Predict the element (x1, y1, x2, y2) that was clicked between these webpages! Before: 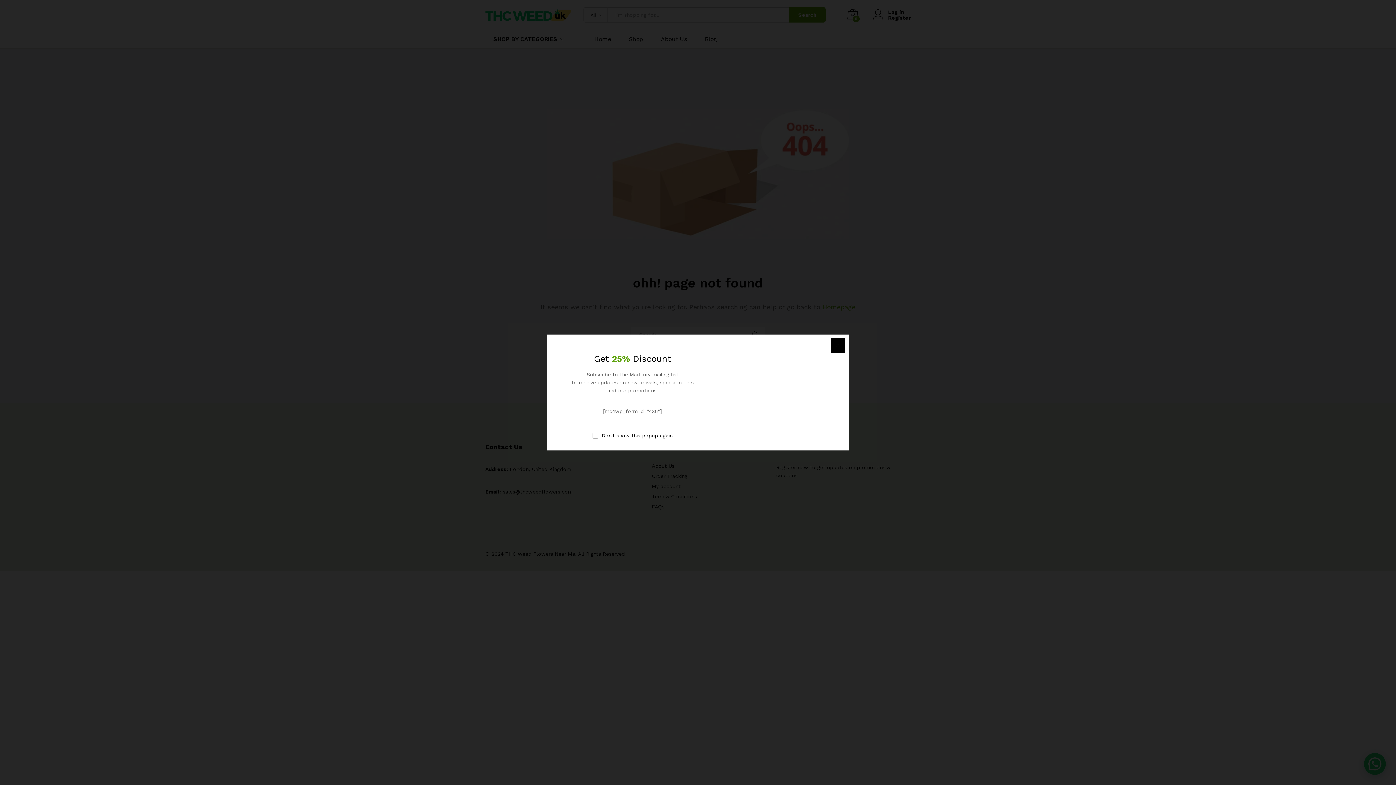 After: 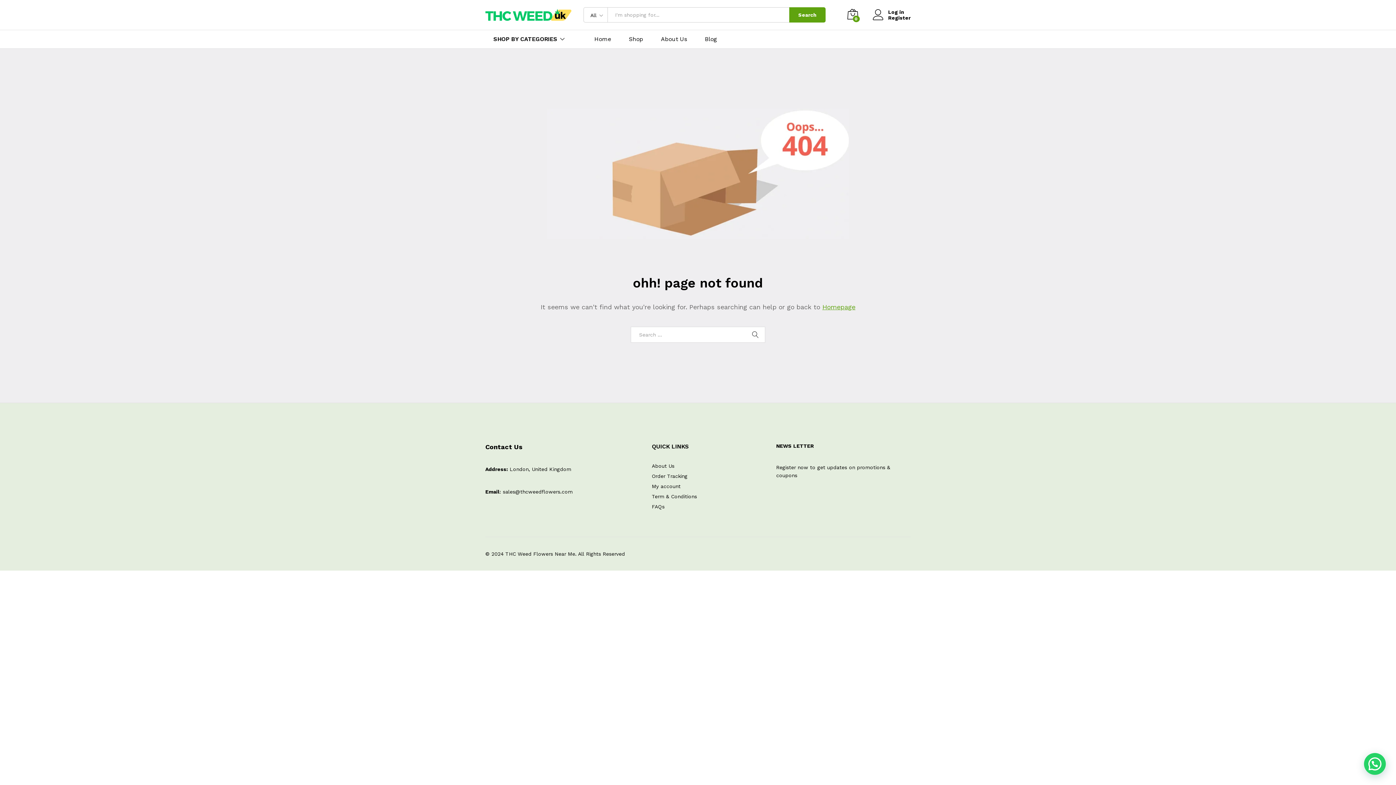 Action: bbox: (592, 431, 672, 439) label: Don't show this popup again